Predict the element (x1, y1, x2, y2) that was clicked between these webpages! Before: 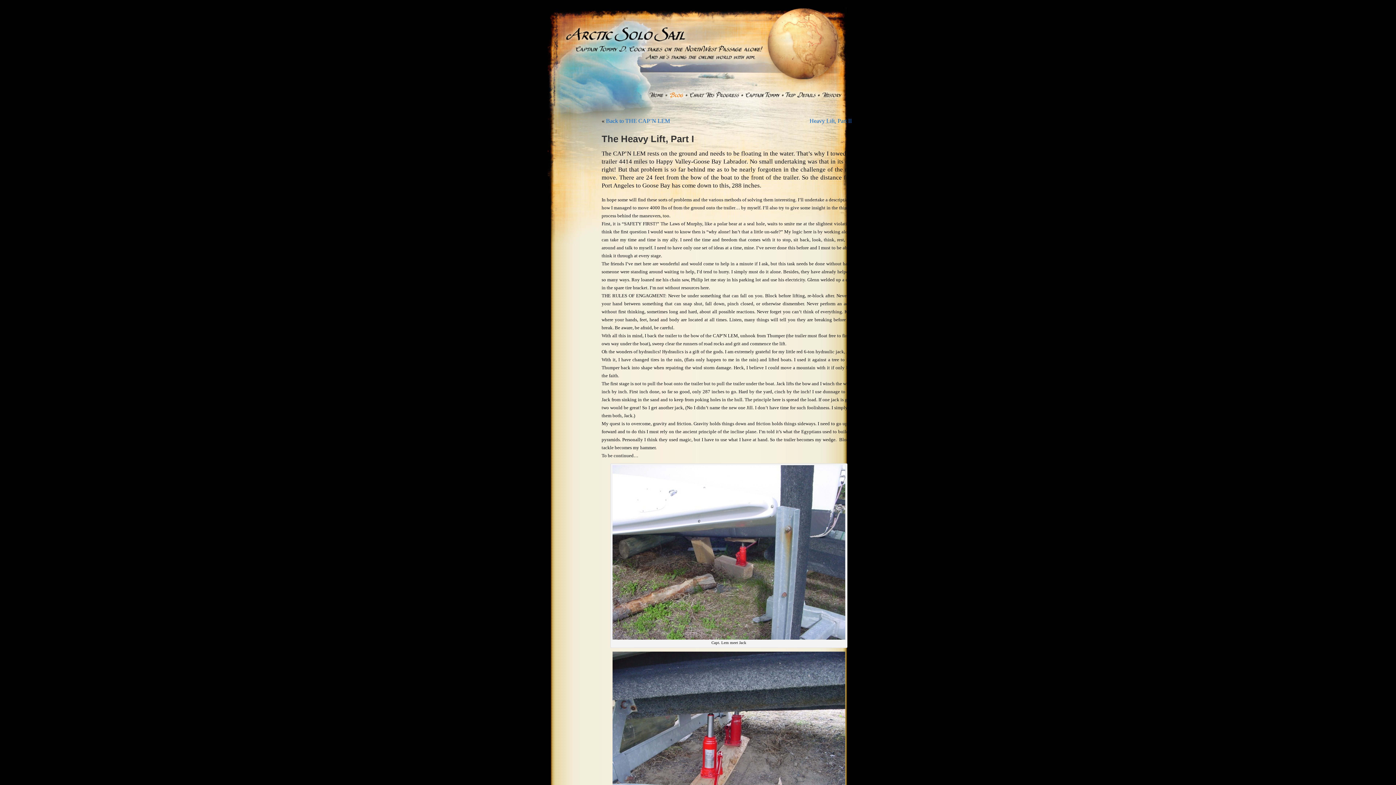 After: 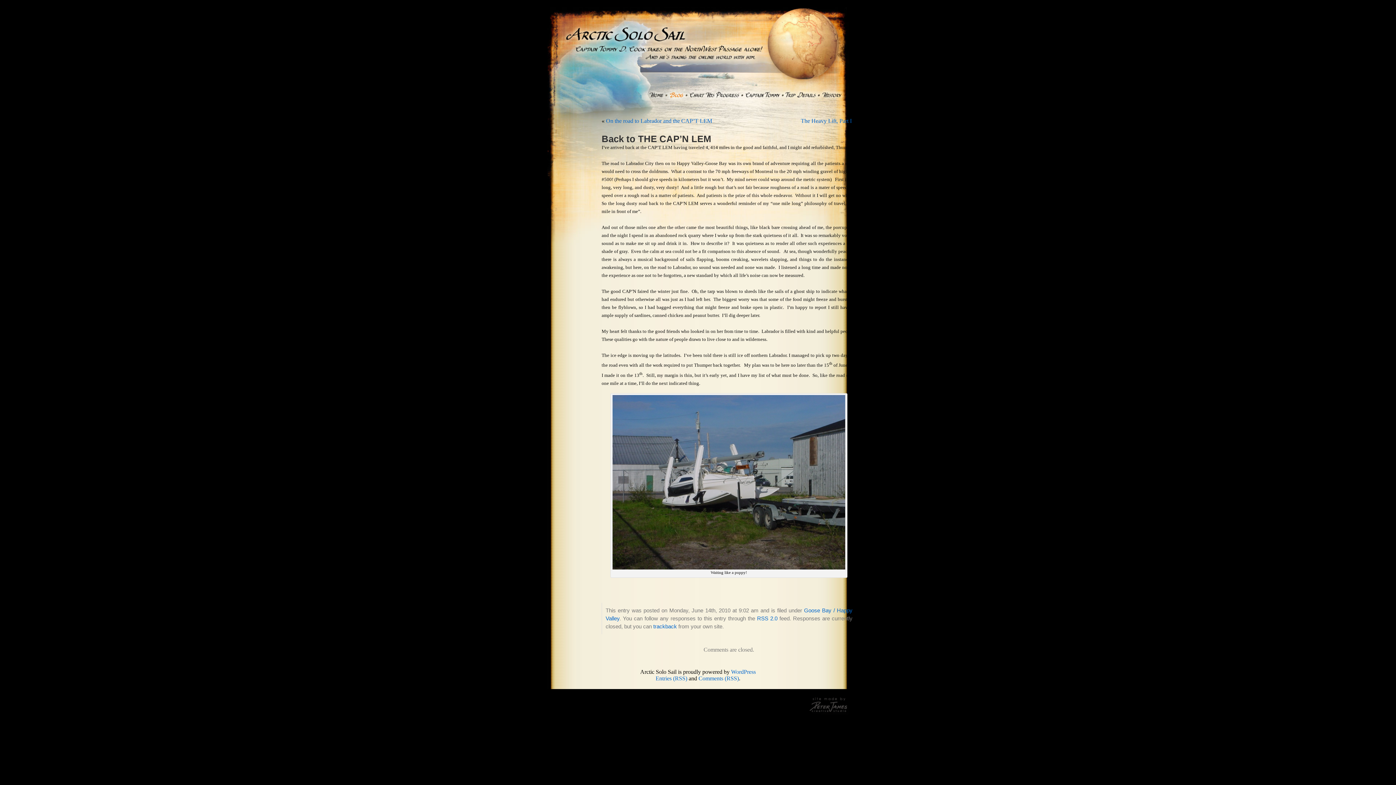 Action: bbox: (606, 117, 670, 124) label: Back to THE CAP’N LEM